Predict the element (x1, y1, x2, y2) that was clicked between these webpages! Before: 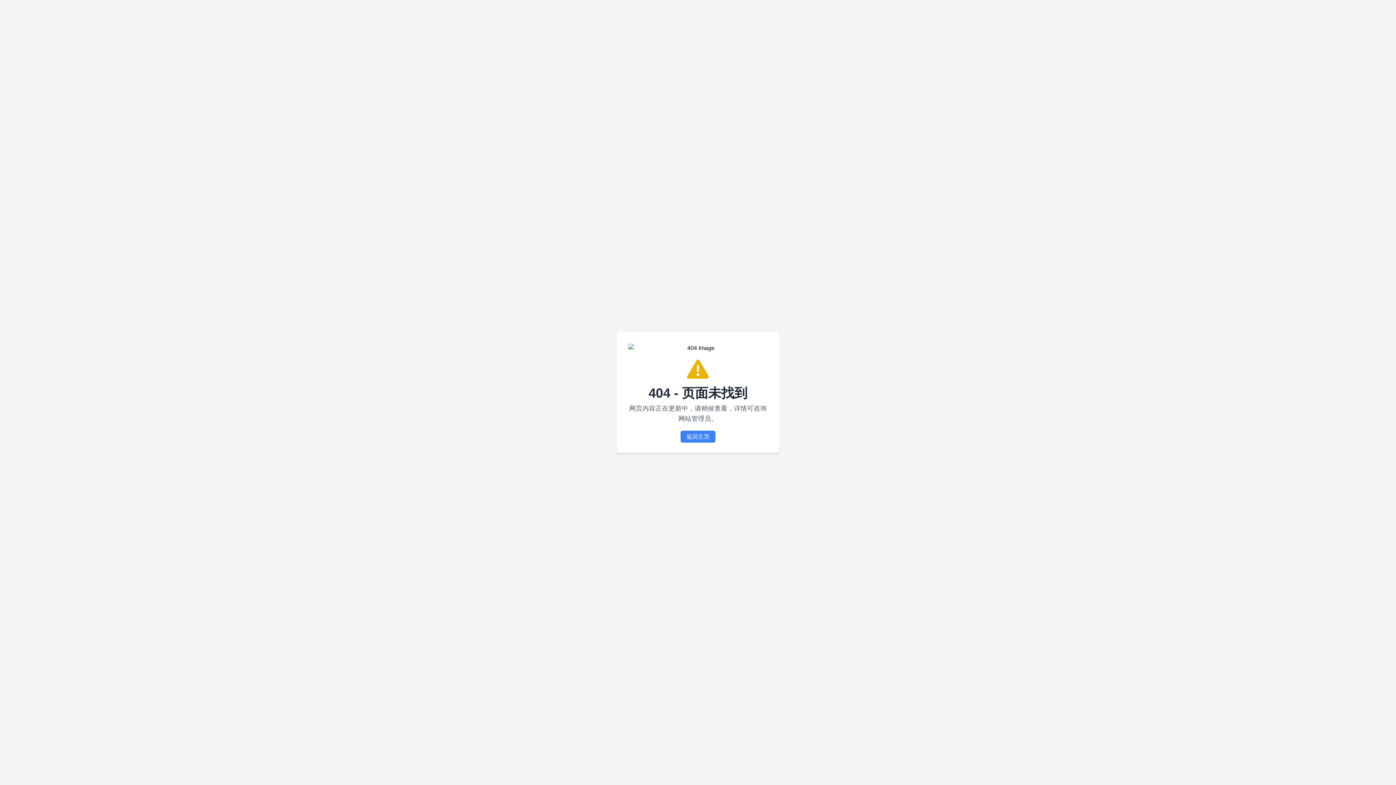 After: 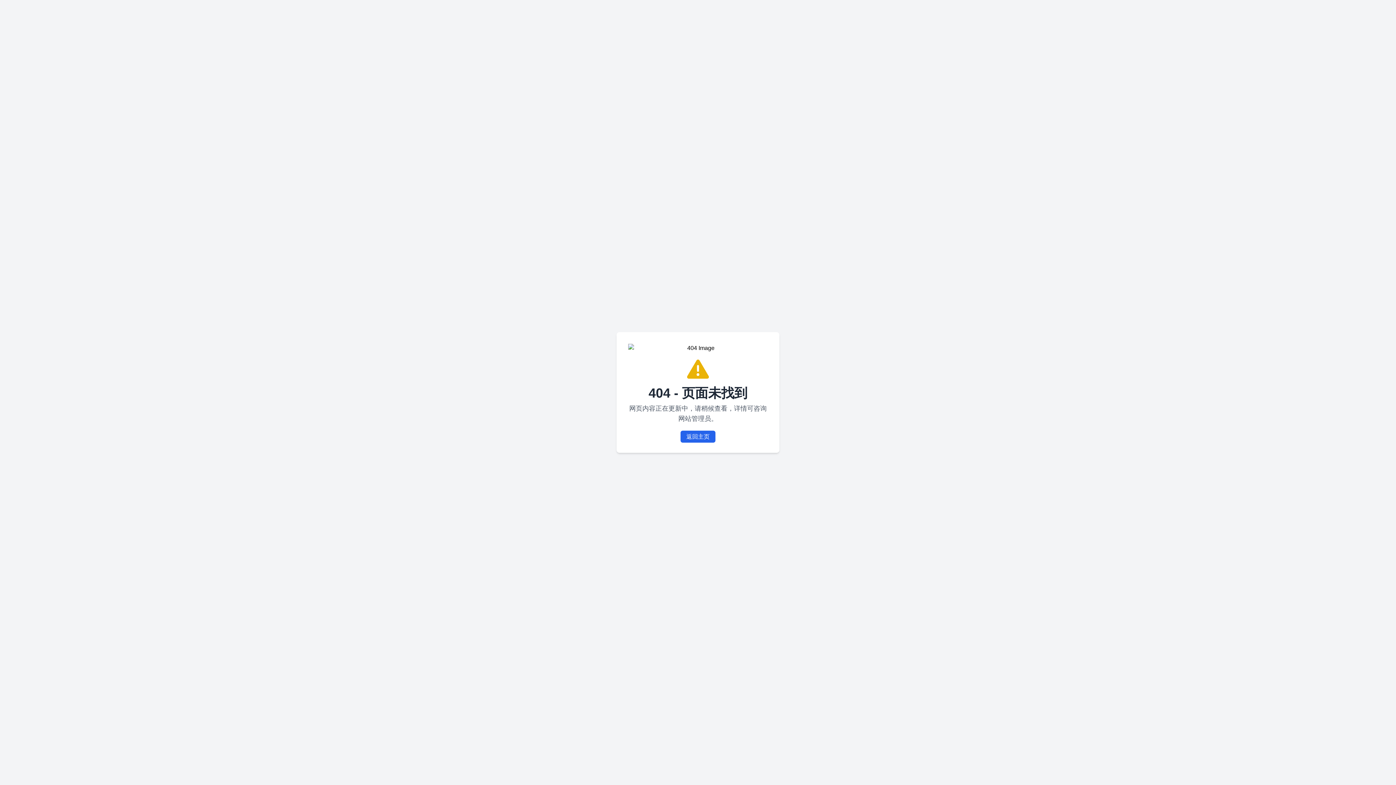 Action: label: 返回主页 bbox: (680, 430, 715, 442)